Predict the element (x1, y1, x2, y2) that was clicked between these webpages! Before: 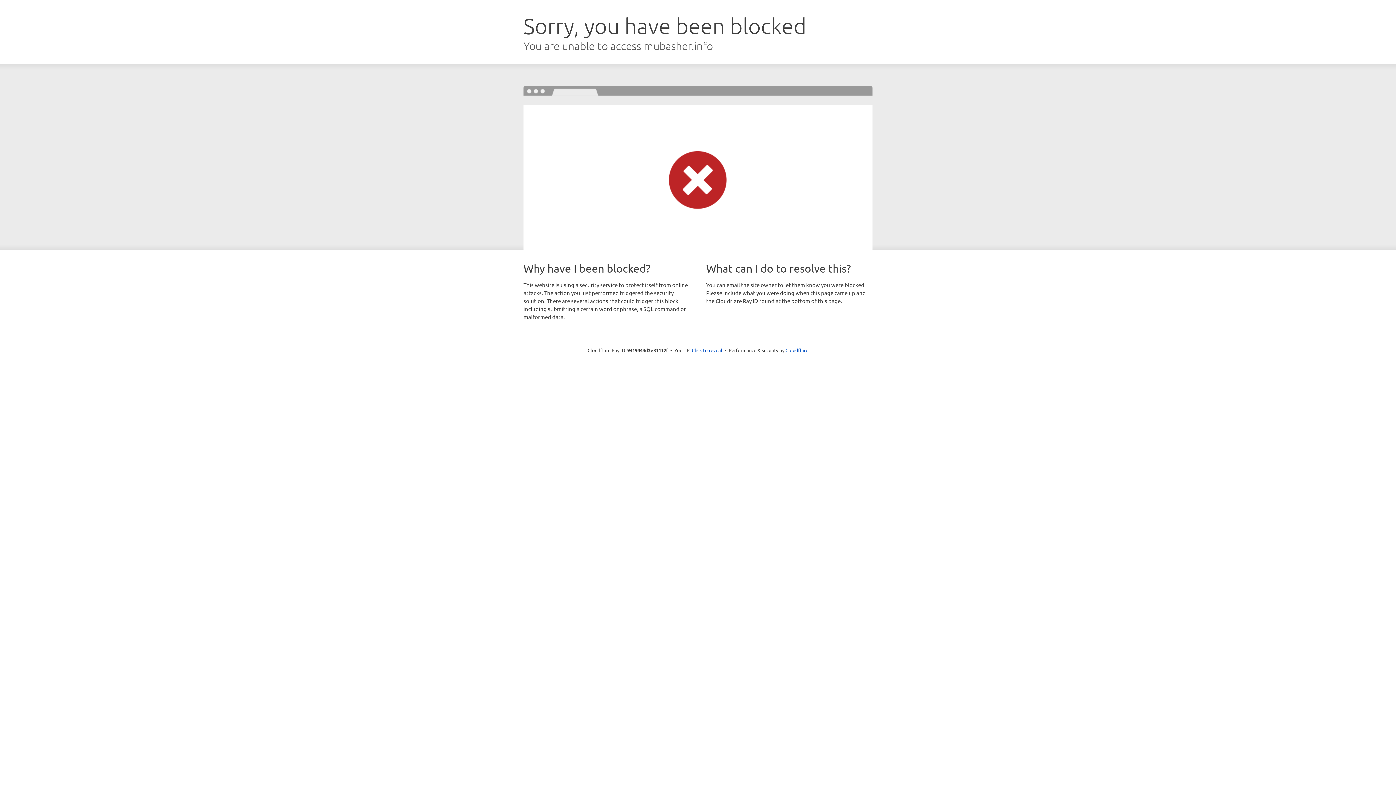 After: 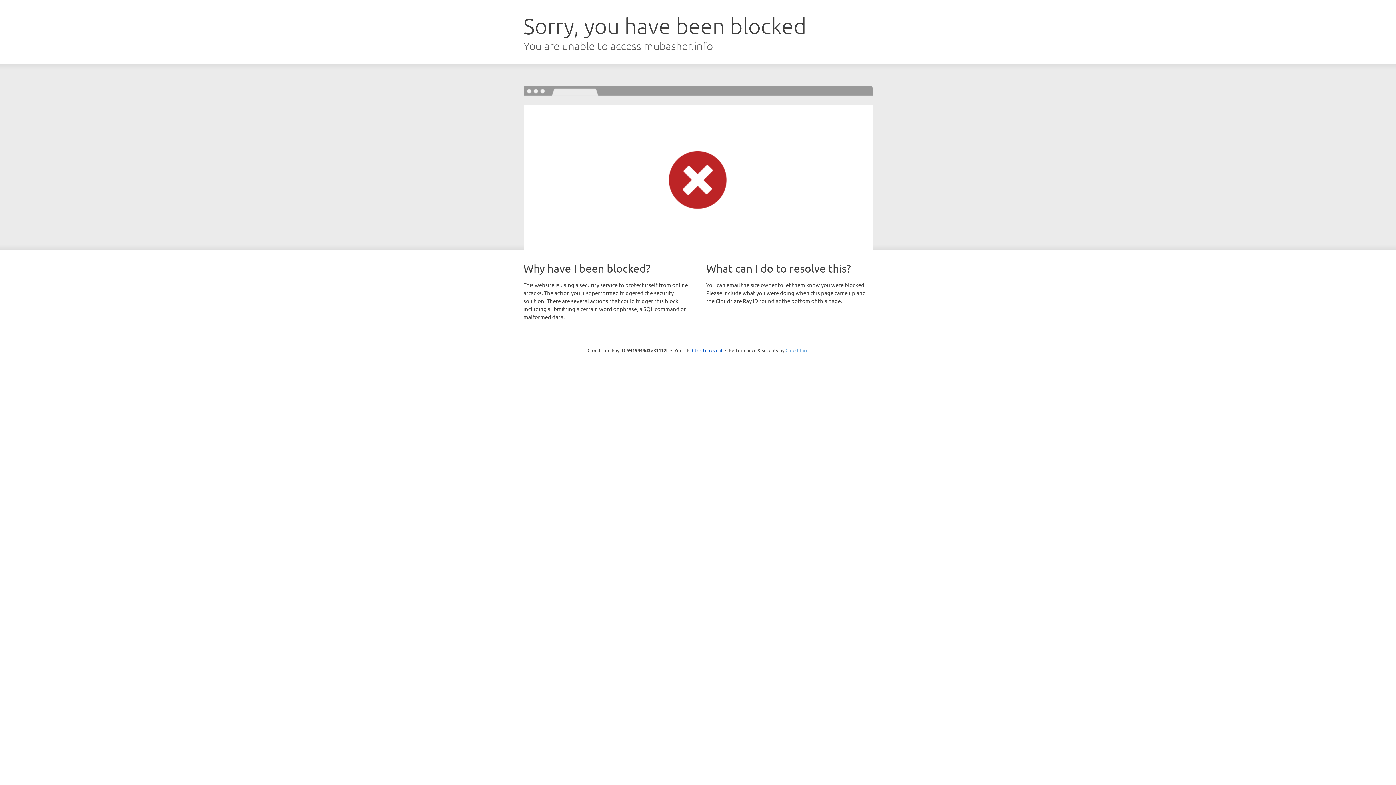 Action: label: Cloudflare bbox: (785, 347, 808, 353)